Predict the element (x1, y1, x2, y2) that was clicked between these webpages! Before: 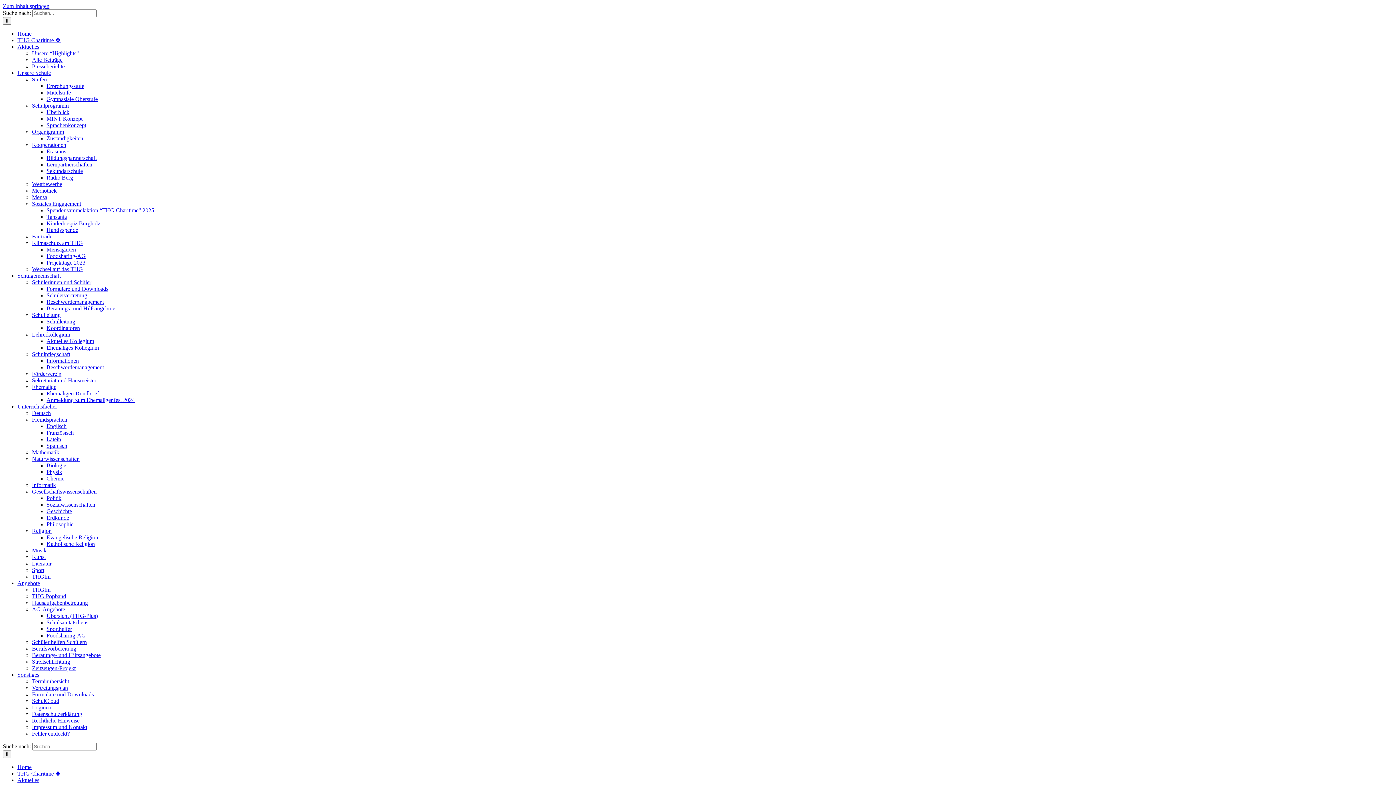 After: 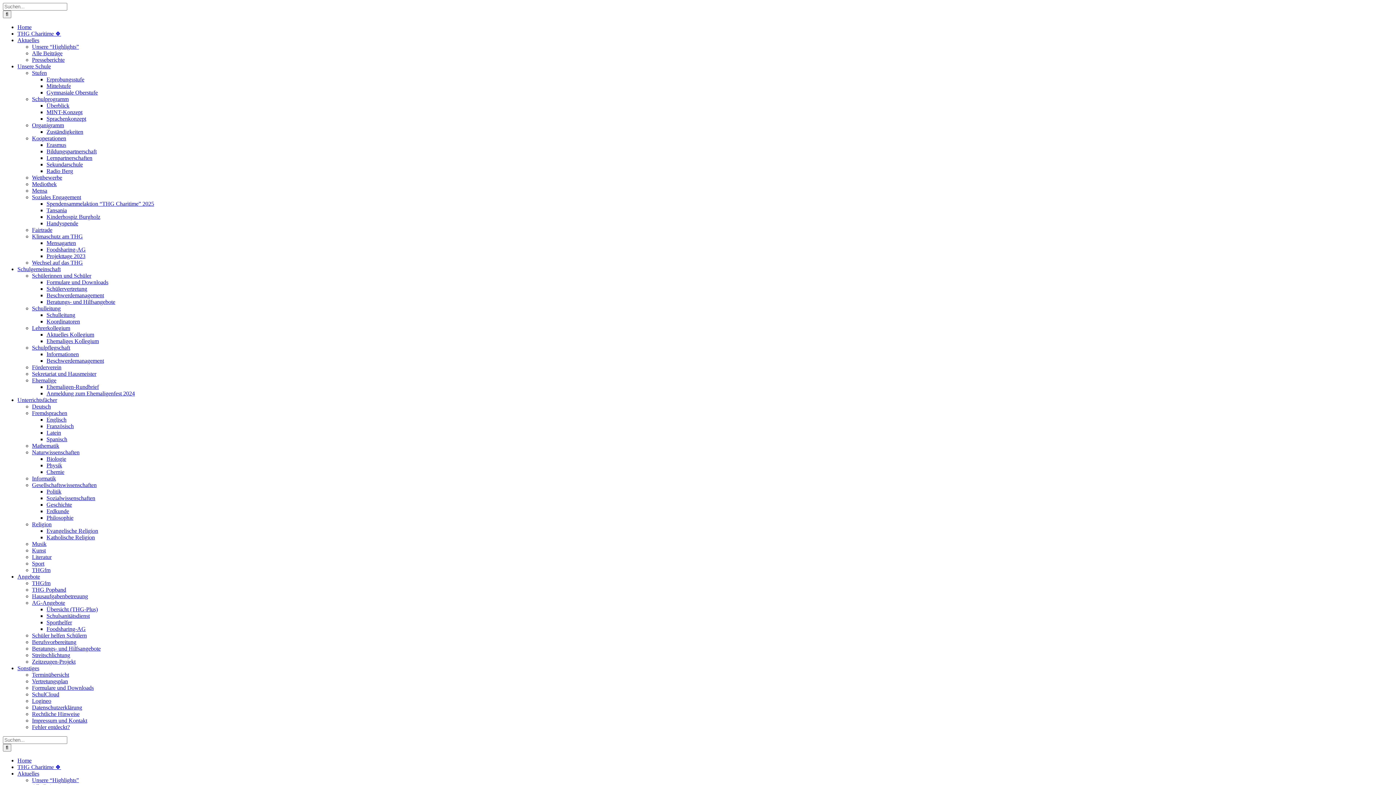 Action: bbox: (46, 541, 94, 547) label: Katholische Religion